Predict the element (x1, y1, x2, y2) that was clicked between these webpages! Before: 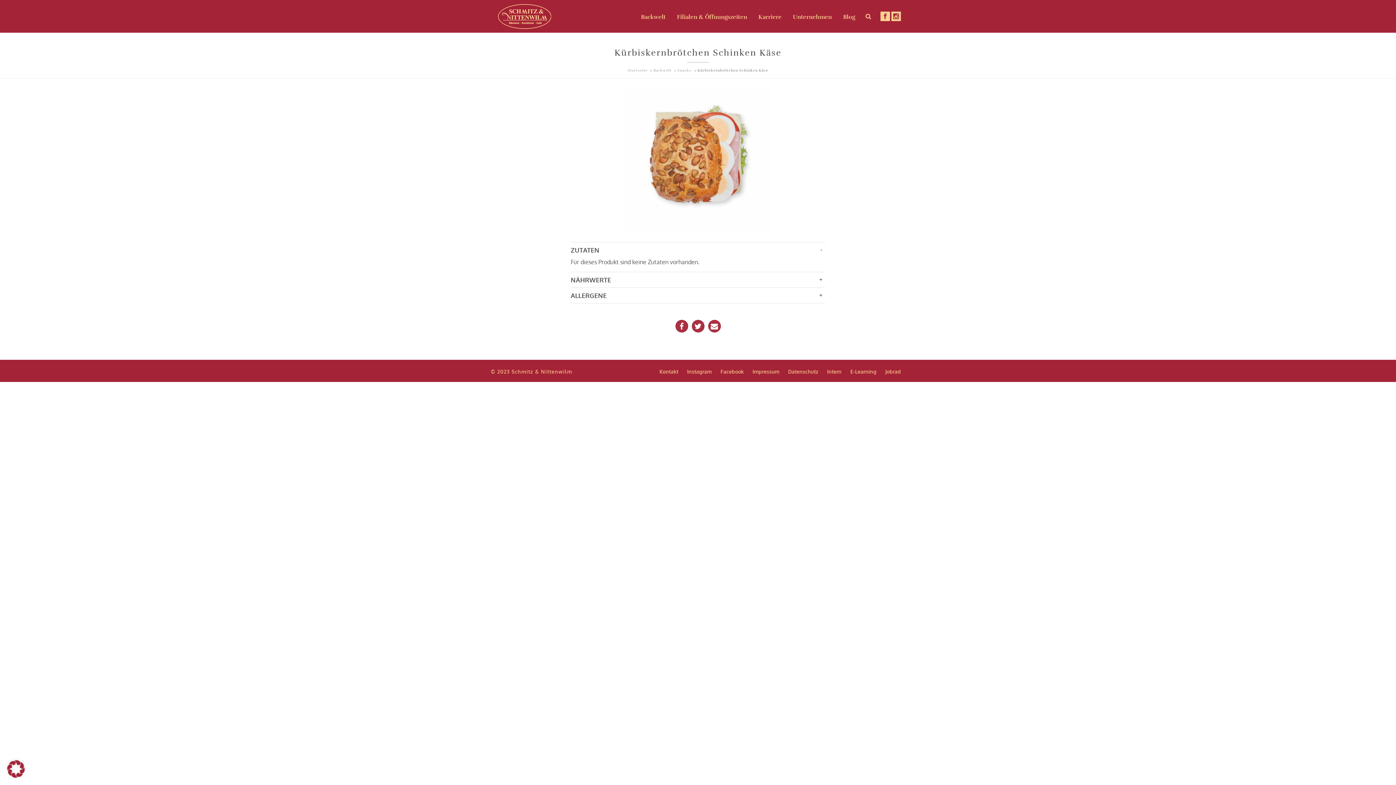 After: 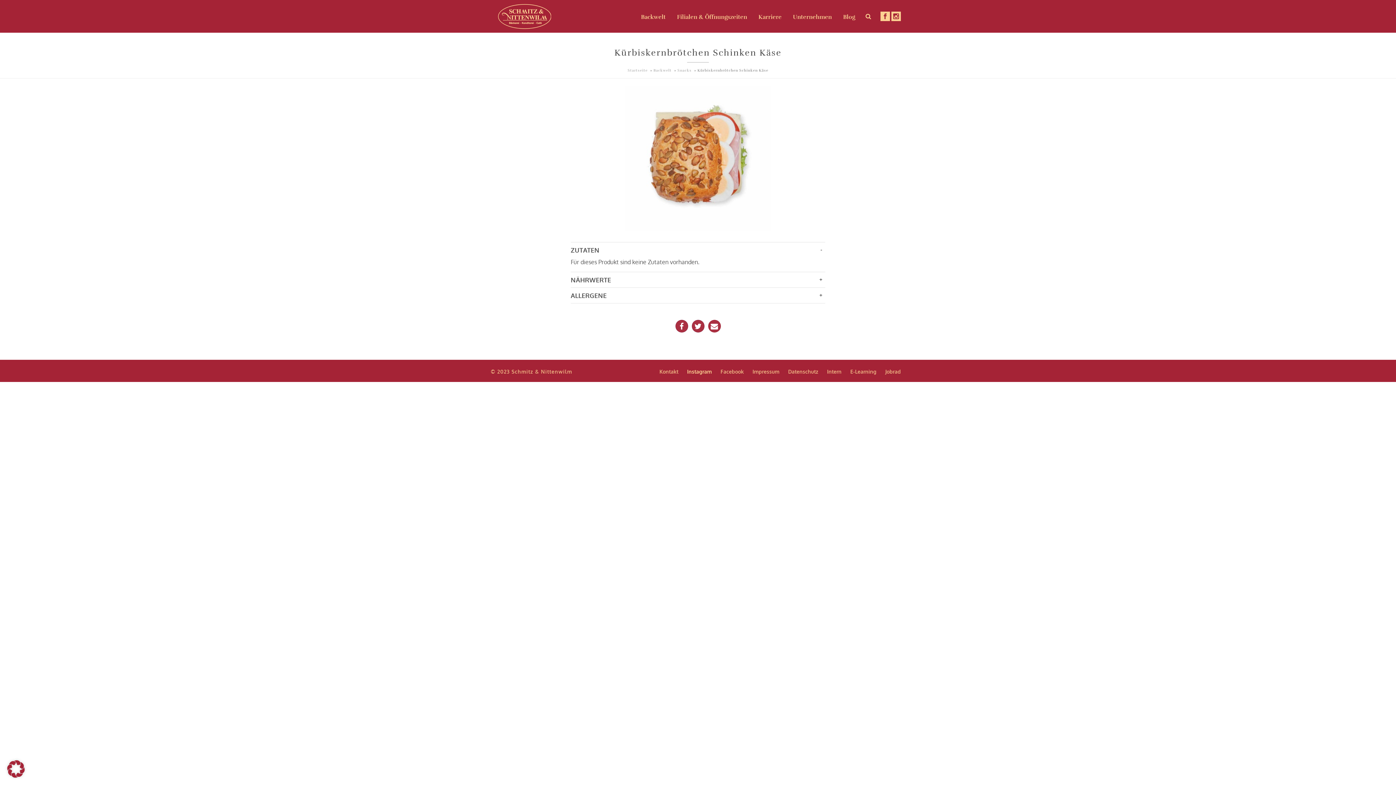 Action: bbox: (687, 369, 712, 374) label: Instagram